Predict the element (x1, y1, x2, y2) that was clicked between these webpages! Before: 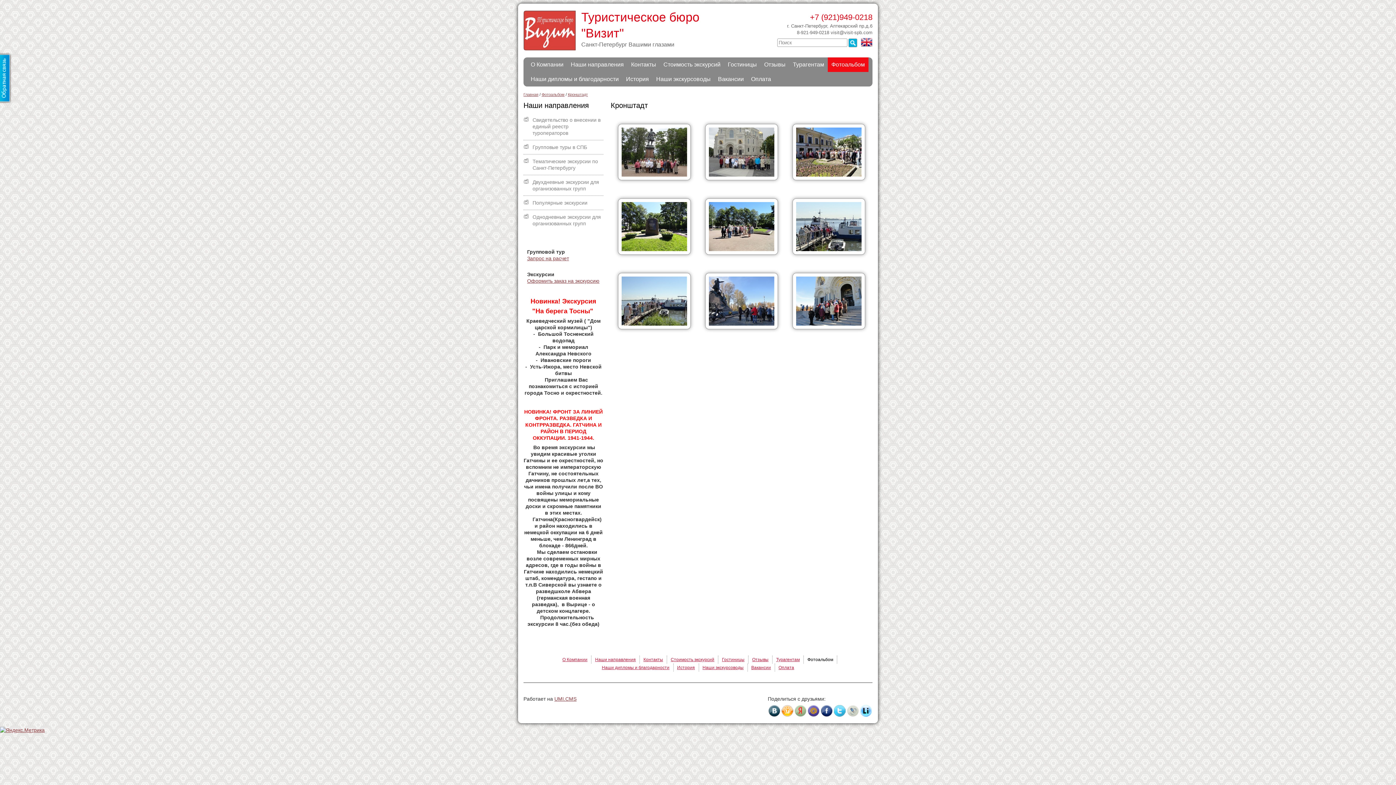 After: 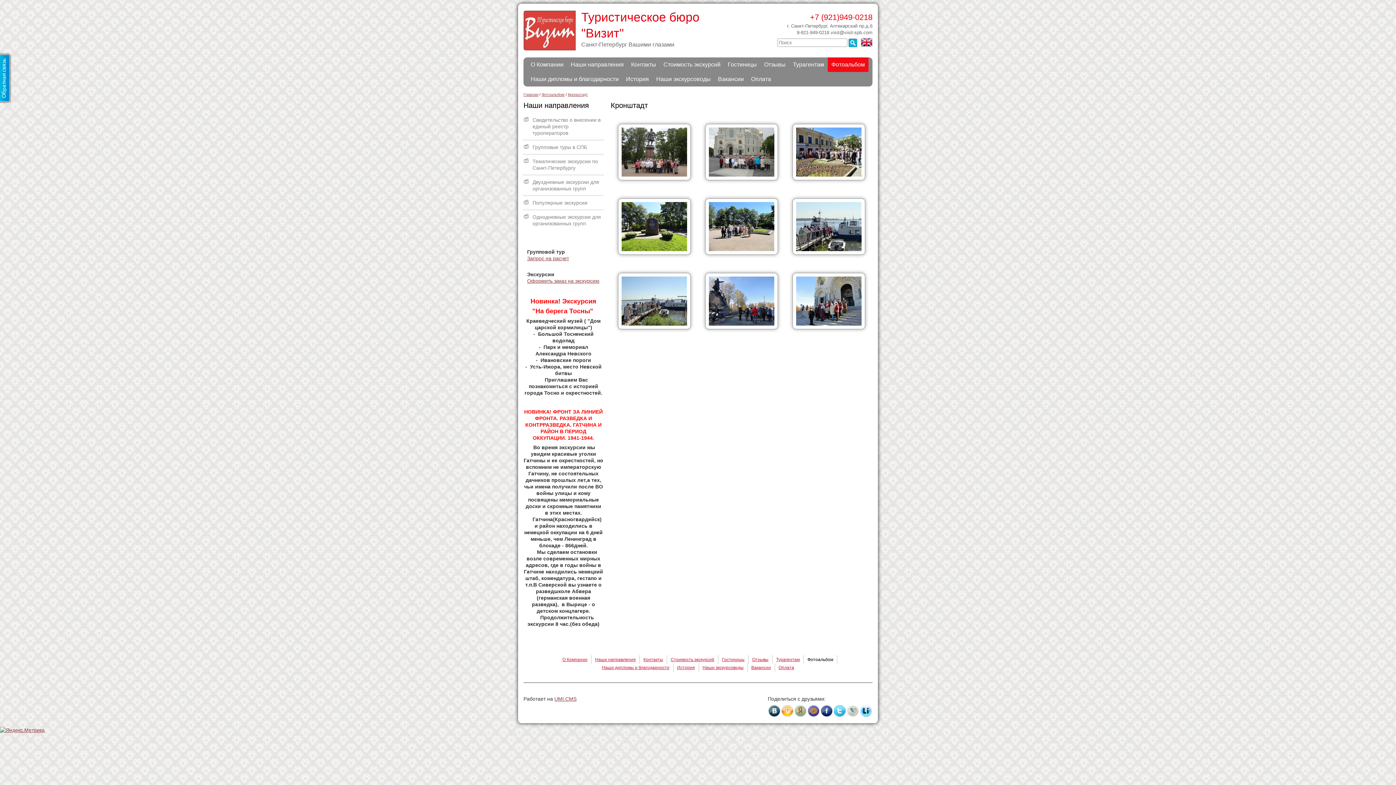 Action: bbox: (808, 705, 819, 717)